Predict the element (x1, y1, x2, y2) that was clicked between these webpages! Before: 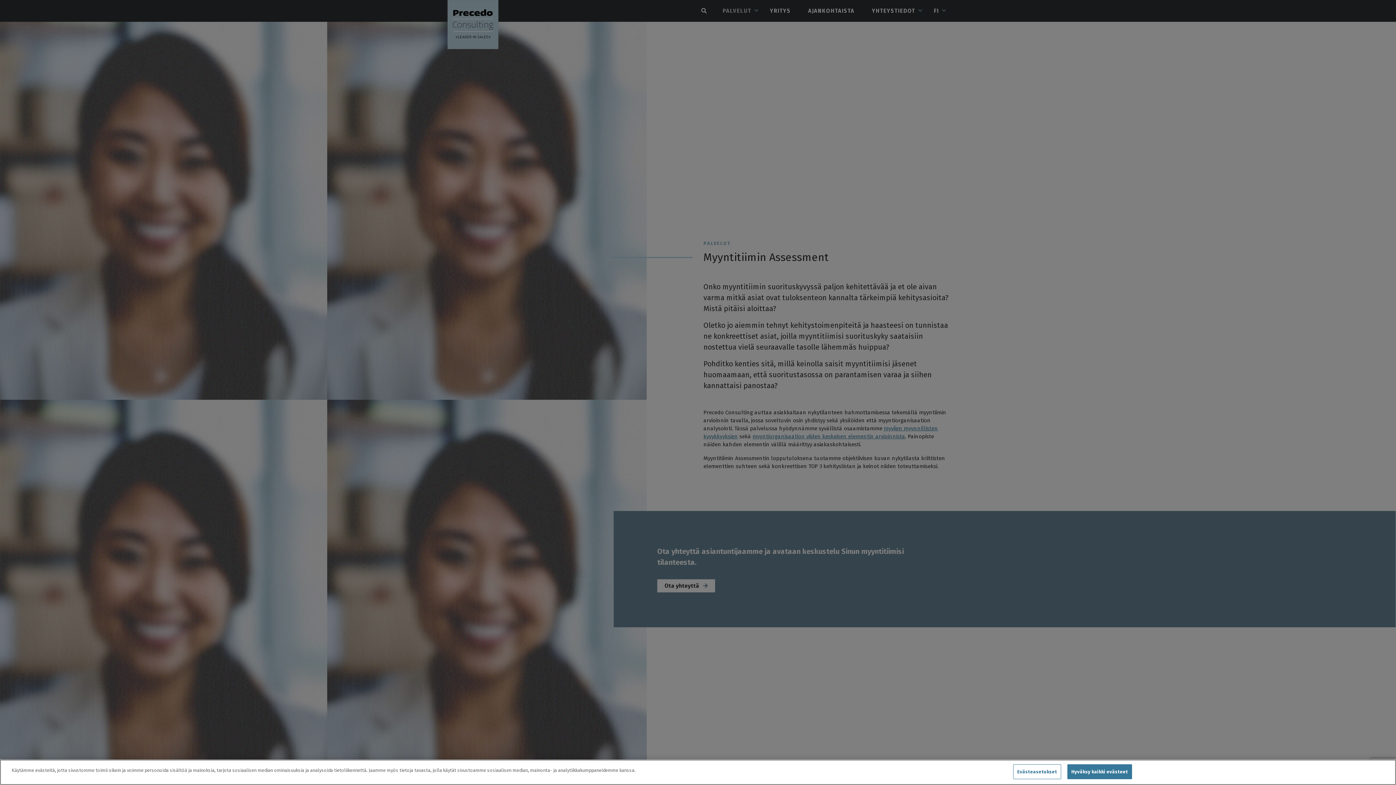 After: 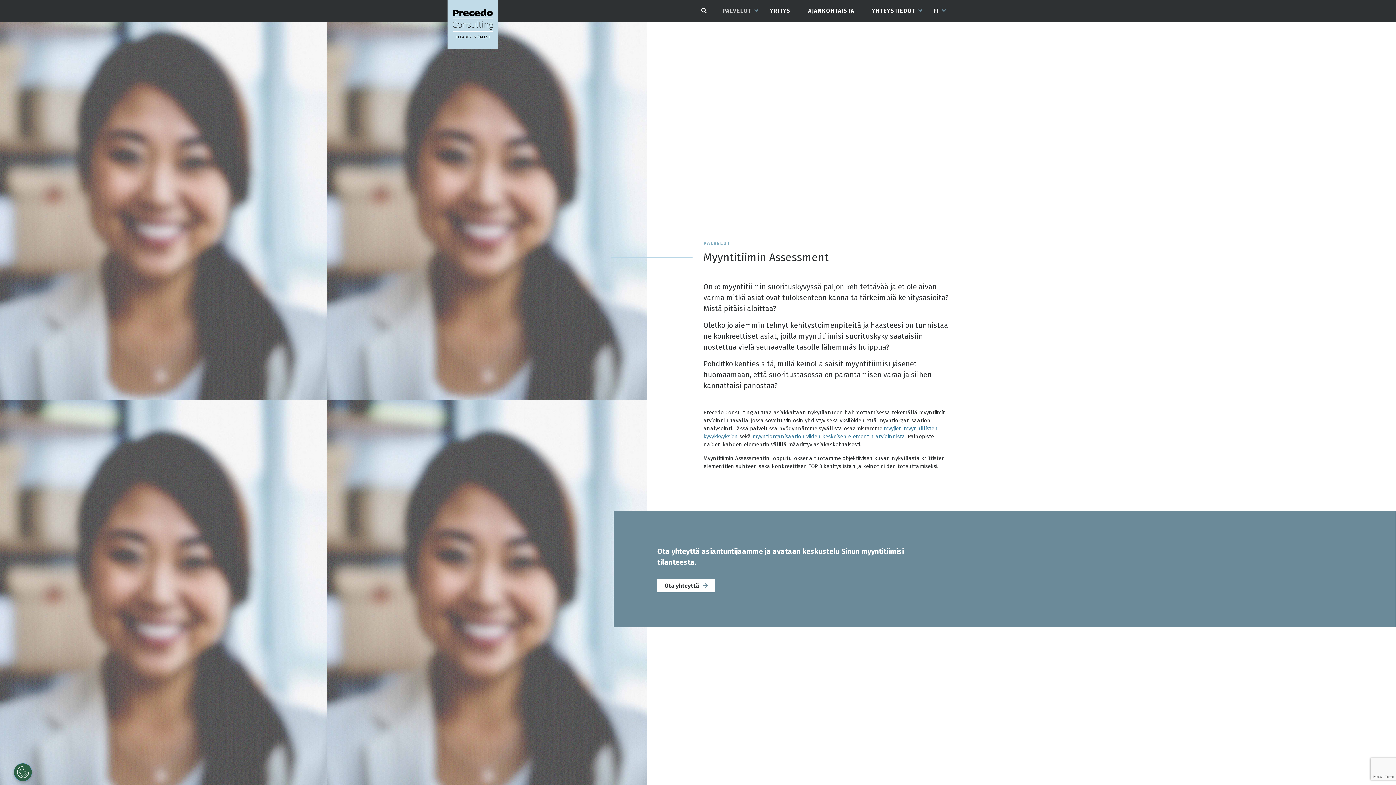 Action: bbox: (1067, 764, 1132, 779) label: Hyväksy kaikki evästeet